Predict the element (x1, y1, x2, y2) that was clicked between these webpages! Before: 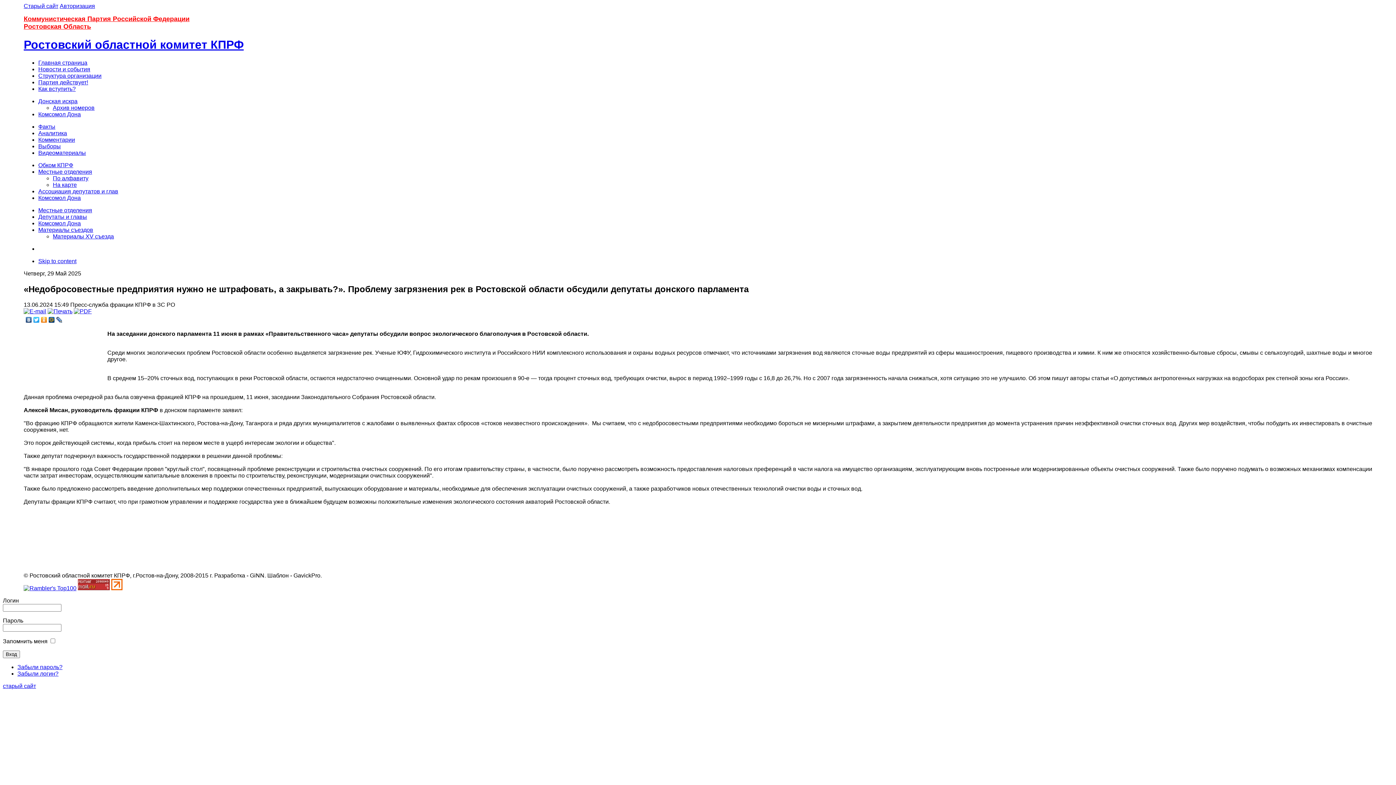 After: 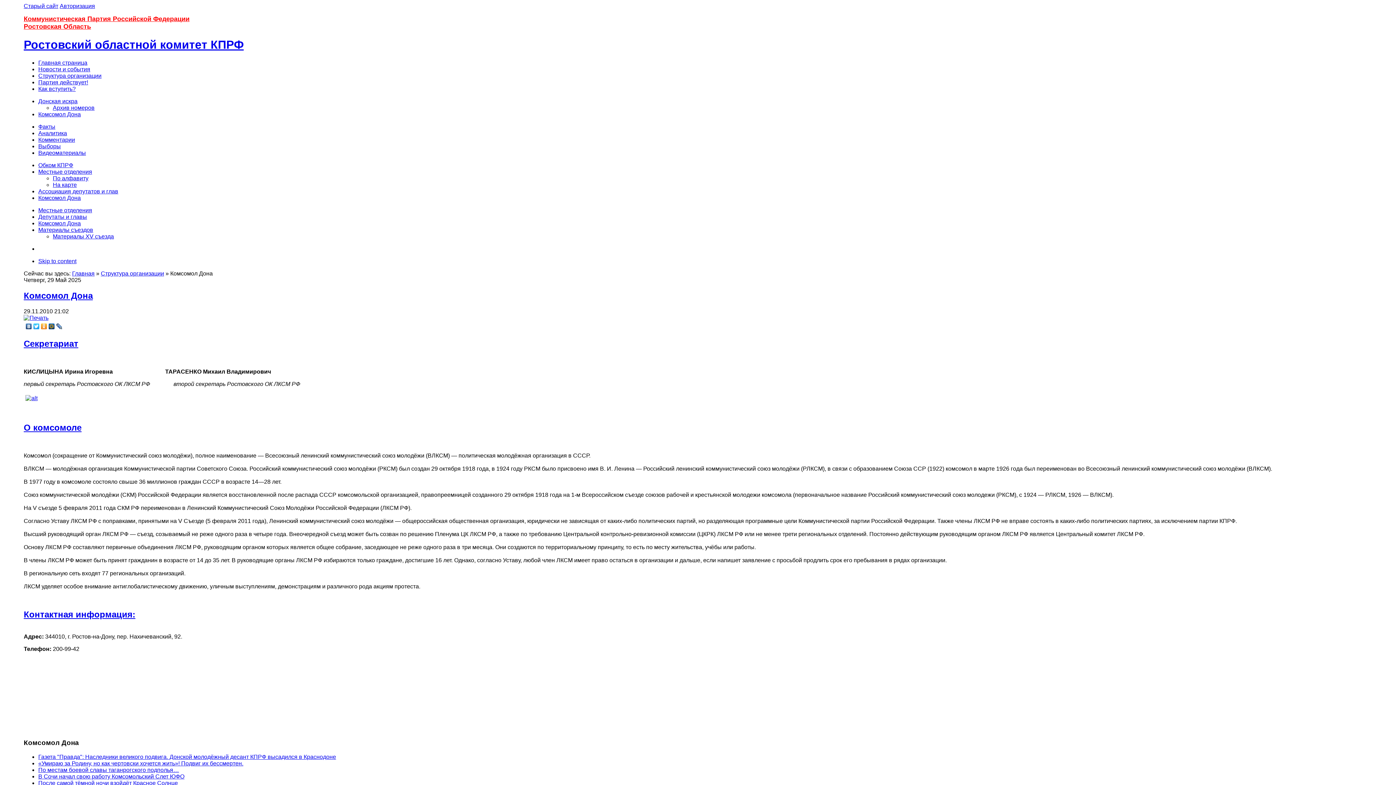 Action: label: Комсомол Дона bbox: (38, 111, 80, 117)